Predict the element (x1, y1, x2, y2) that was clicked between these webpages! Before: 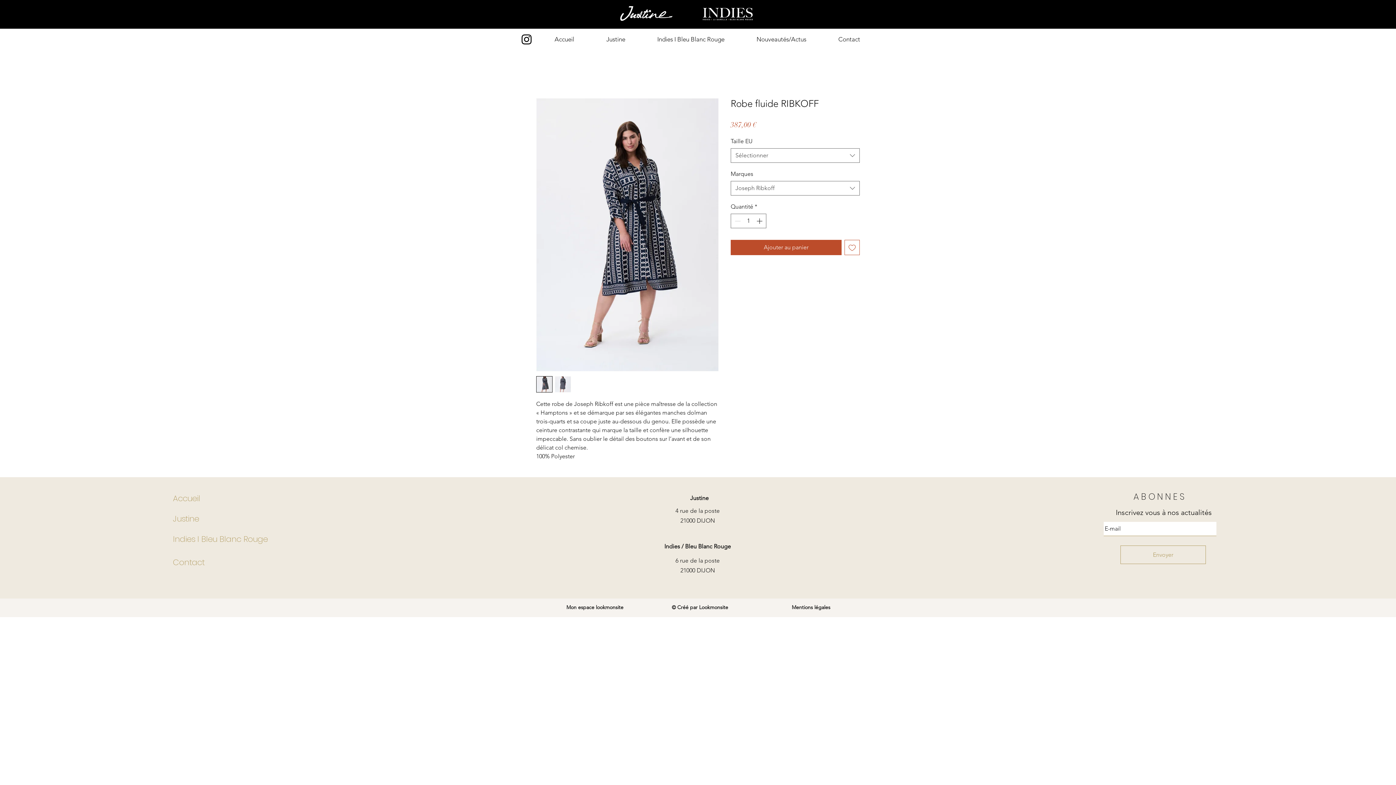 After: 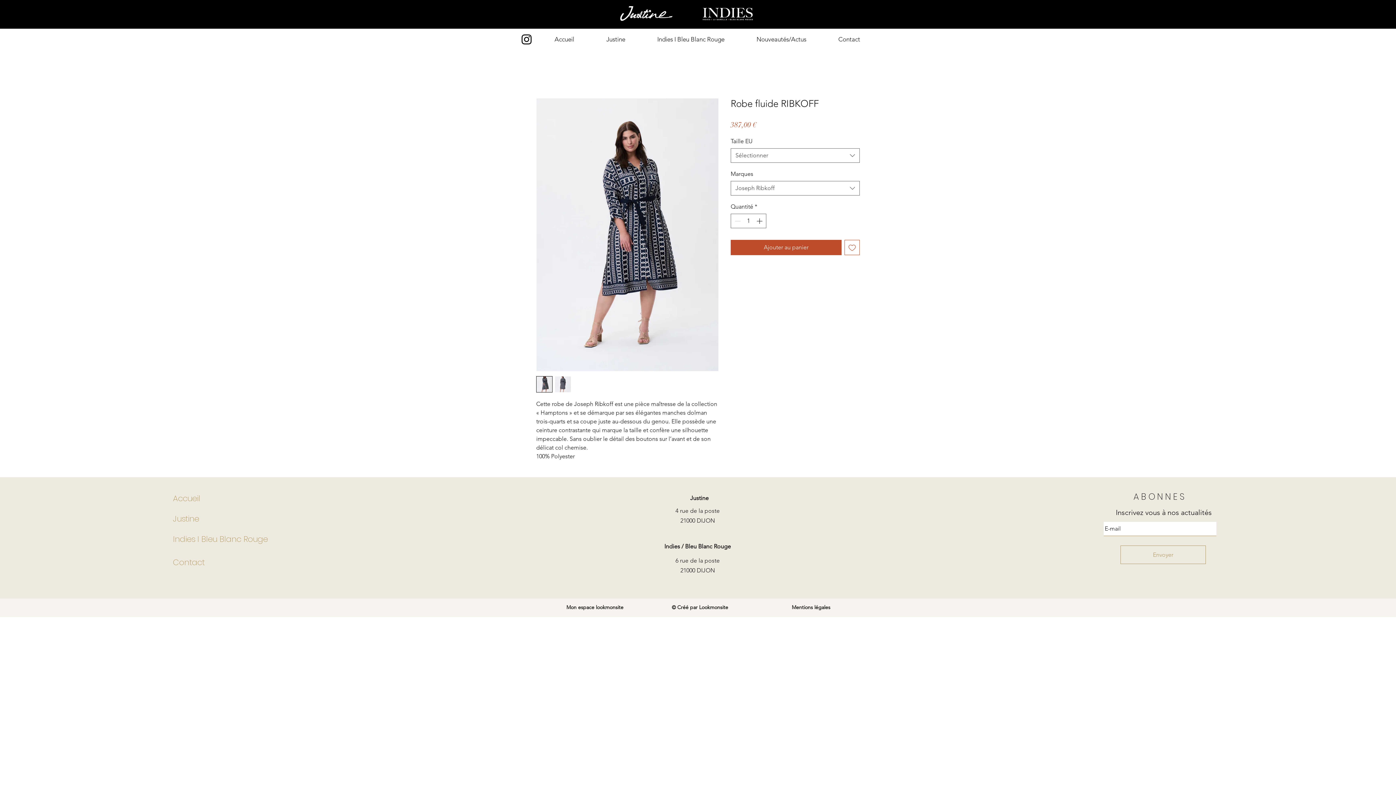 Action: bbox: (844, 240, 860, 255) label: Ajouter à la liste d'envies